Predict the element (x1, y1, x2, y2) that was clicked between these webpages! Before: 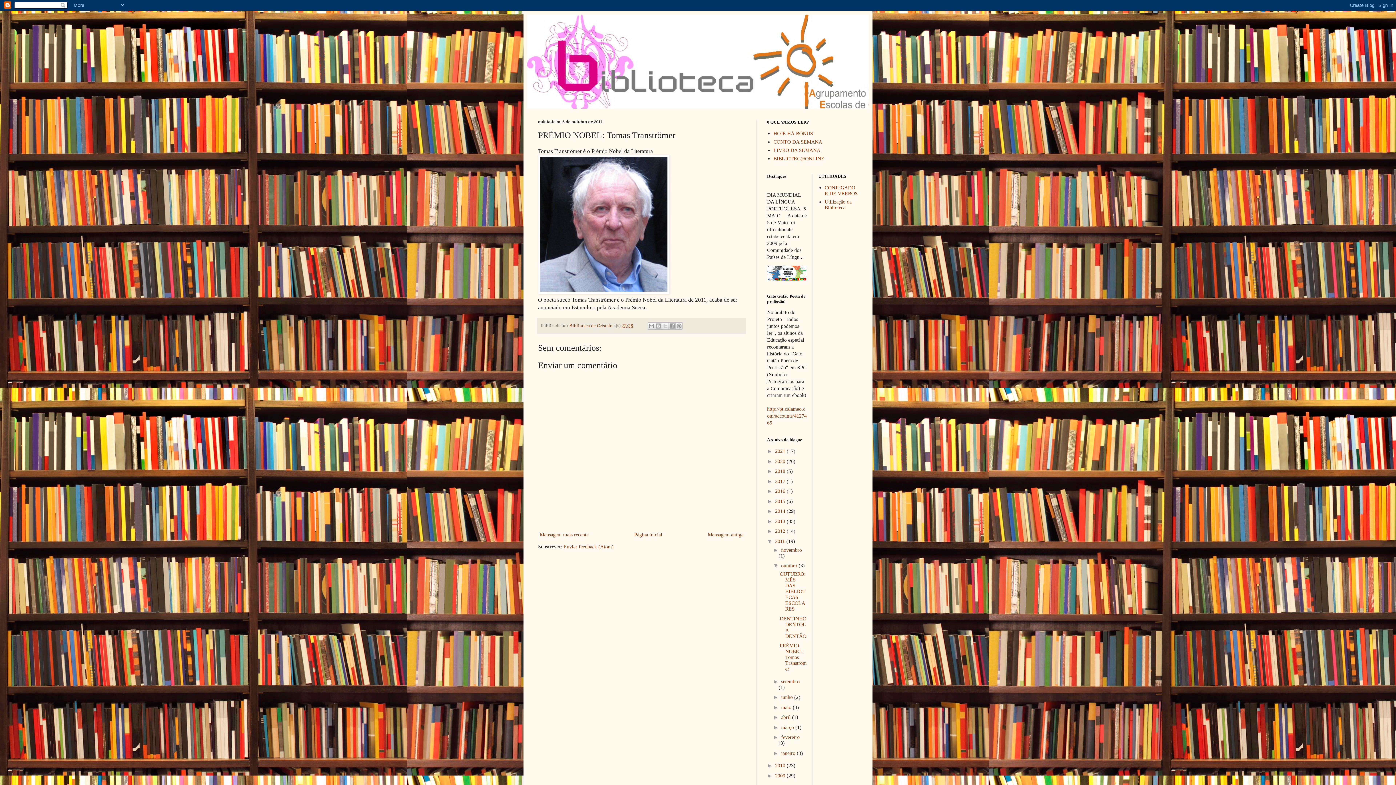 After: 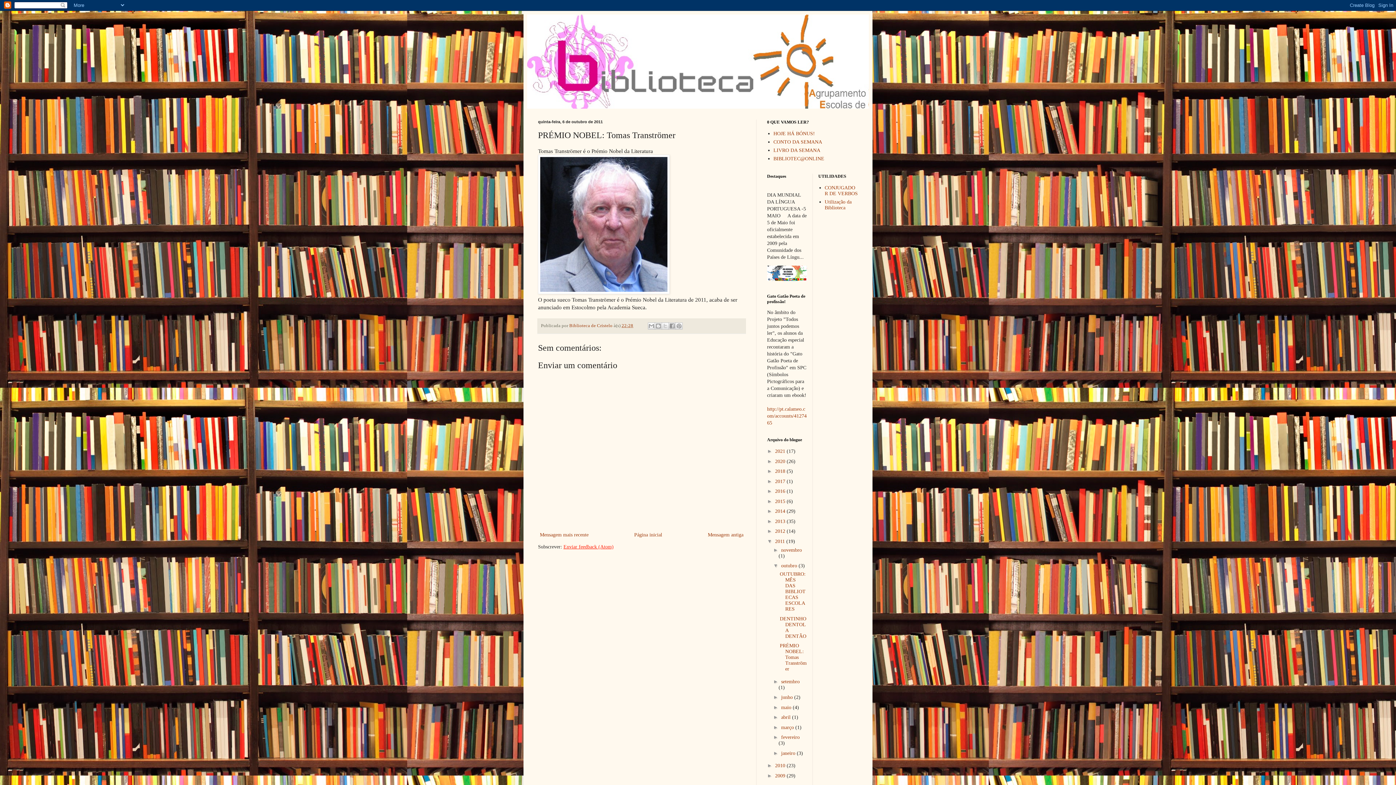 Action: label: Enviar feedback (Atom) bbox: (563, 544, 613, 549)